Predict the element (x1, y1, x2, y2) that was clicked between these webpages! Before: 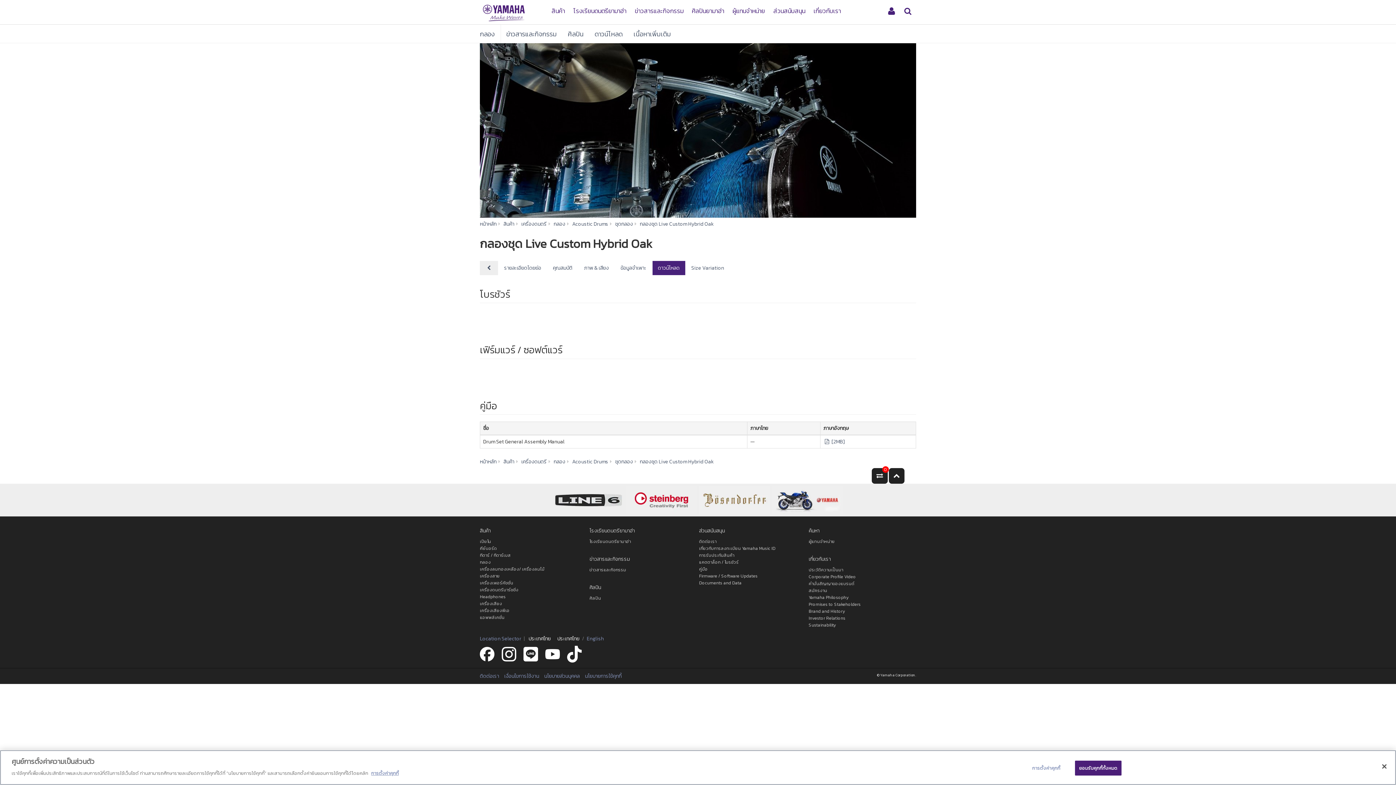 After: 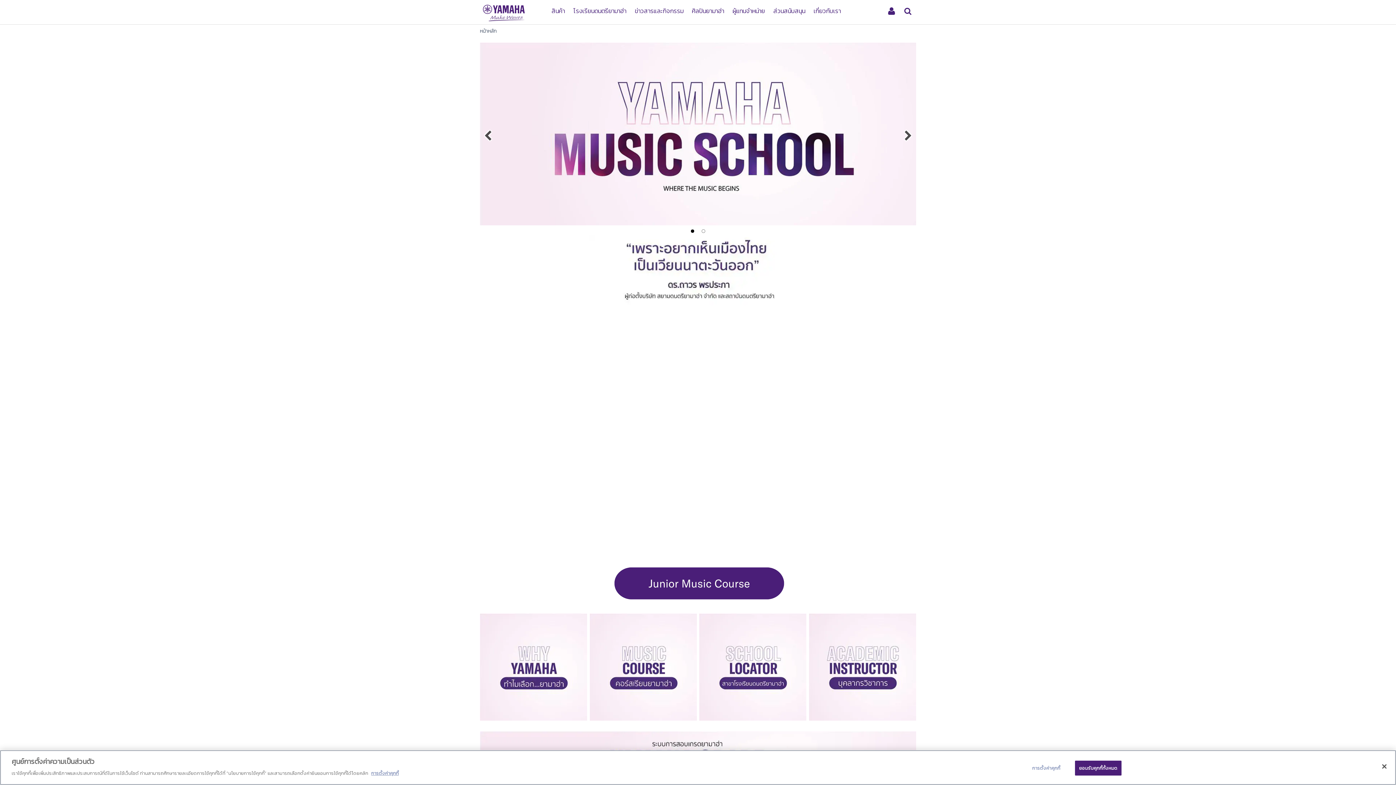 Action: bbox: (569, 1, 630, 14) label: โรงเรียนดนตรียามาฮ่า